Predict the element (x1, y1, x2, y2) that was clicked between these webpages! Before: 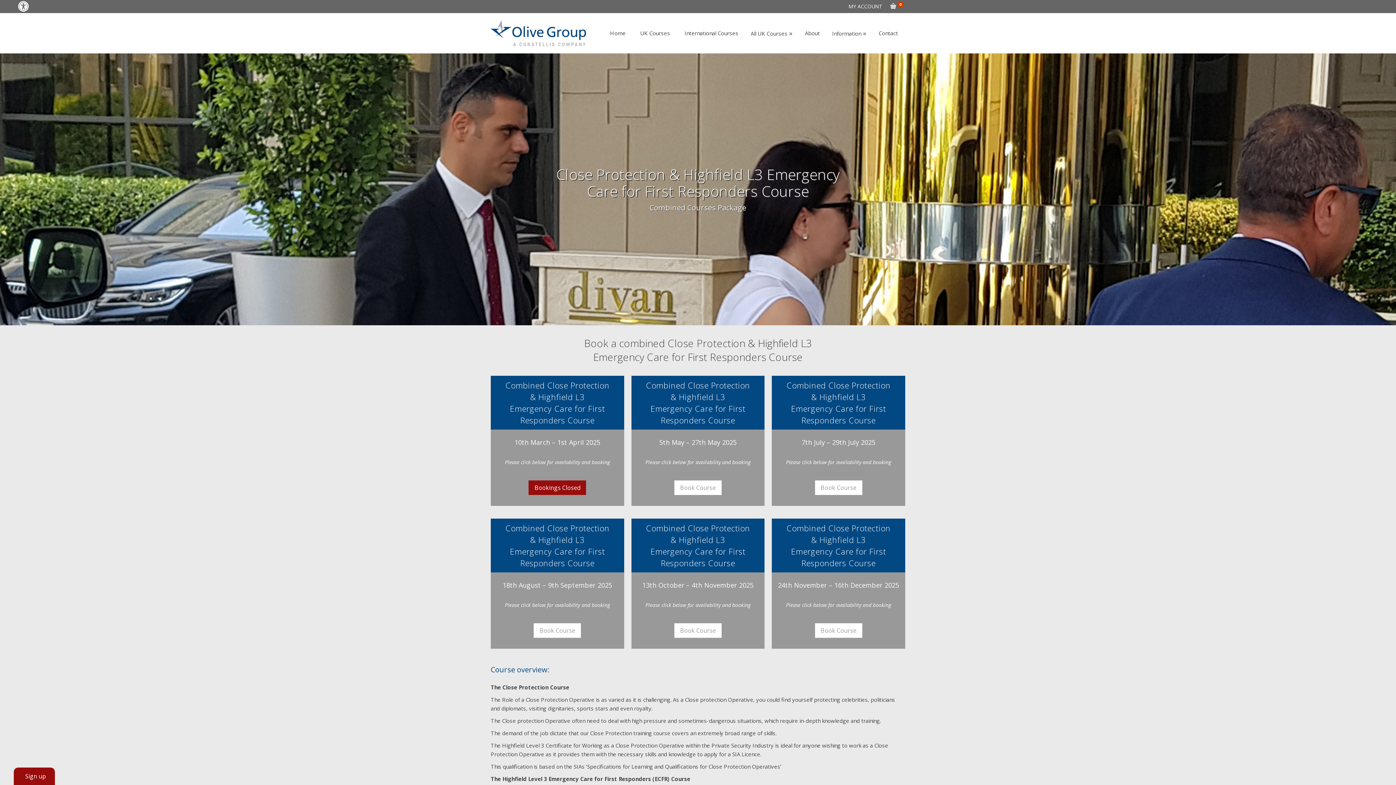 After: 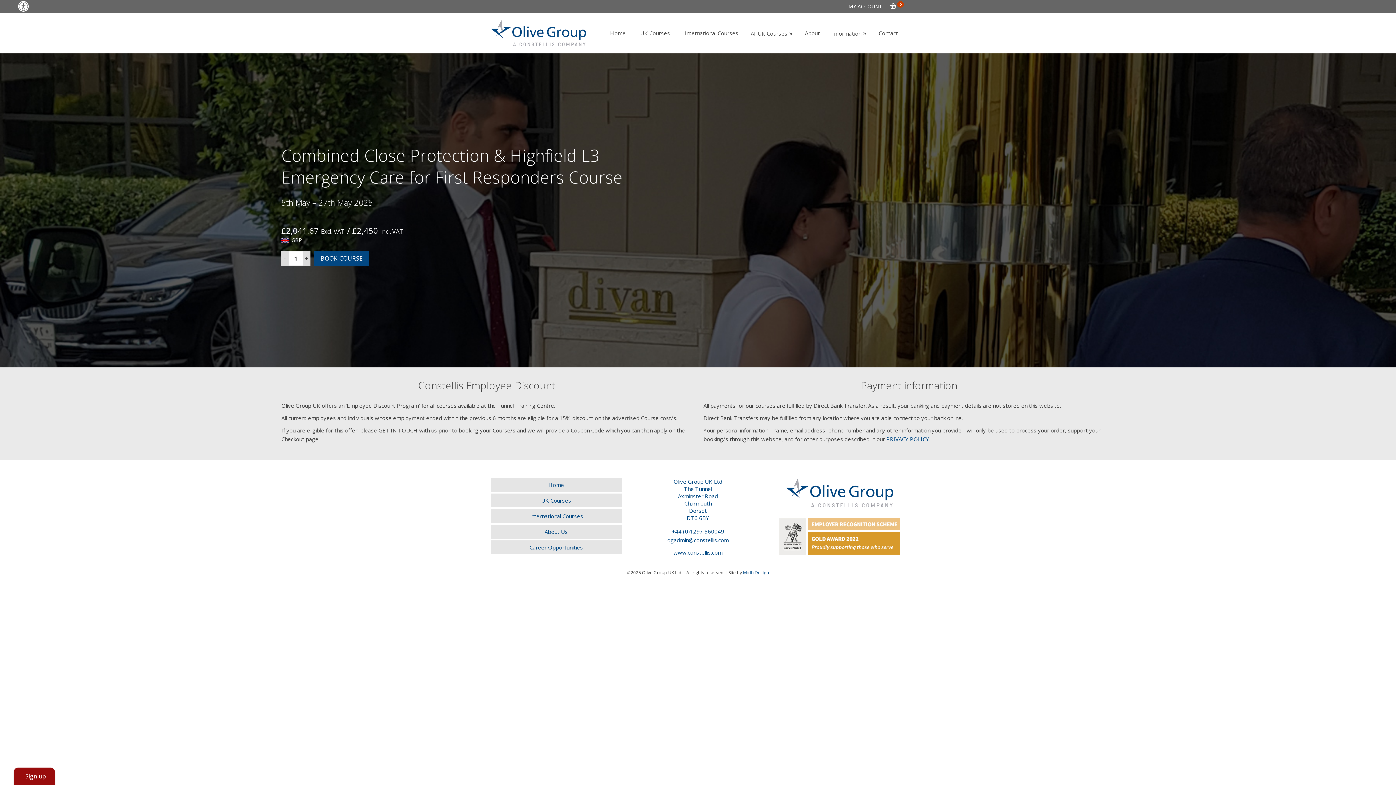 Action: label: Book Course bbox: (674, 480, 721, 495)